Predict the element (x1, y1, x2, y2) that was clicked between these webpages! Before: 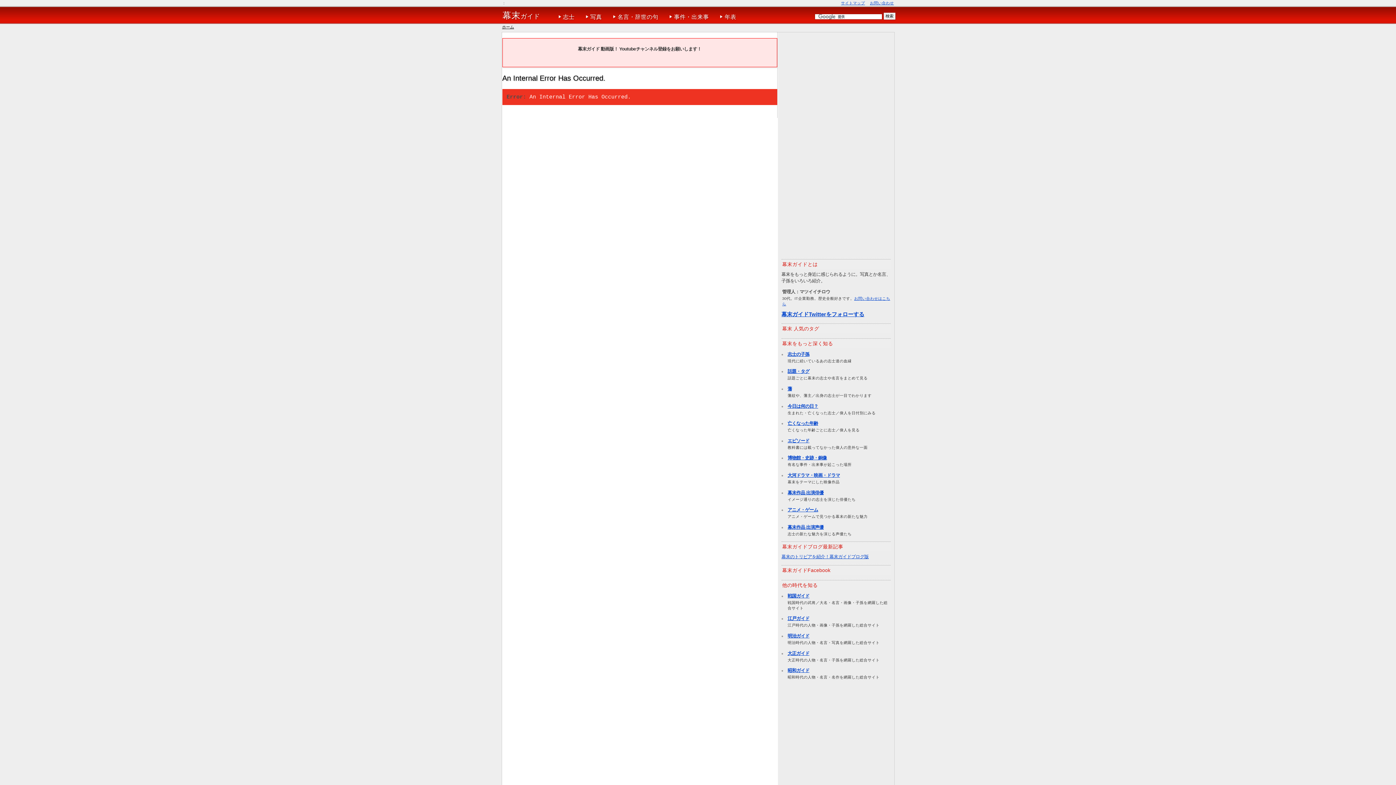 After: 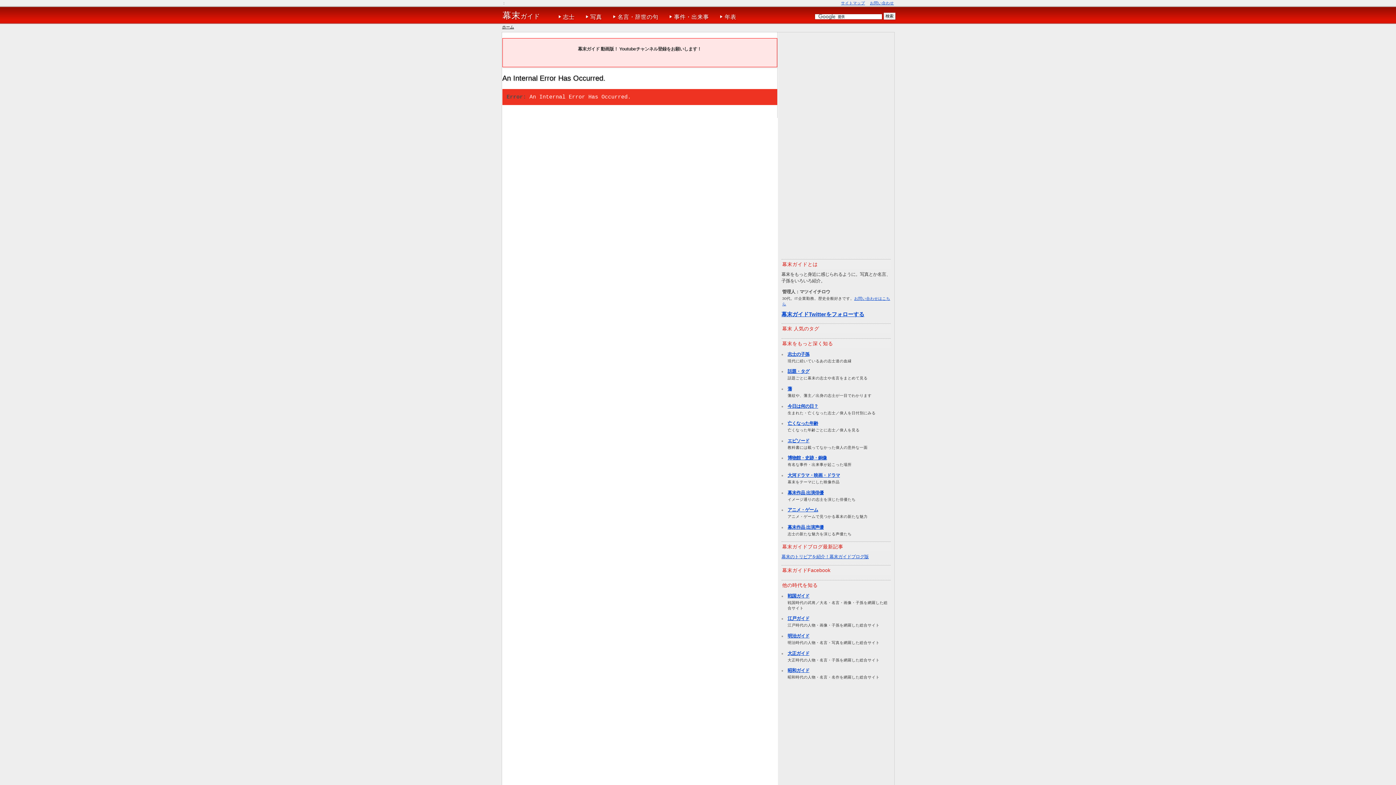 Action: label: 事件・出来事 bbox: (674, 13, 709, 20)